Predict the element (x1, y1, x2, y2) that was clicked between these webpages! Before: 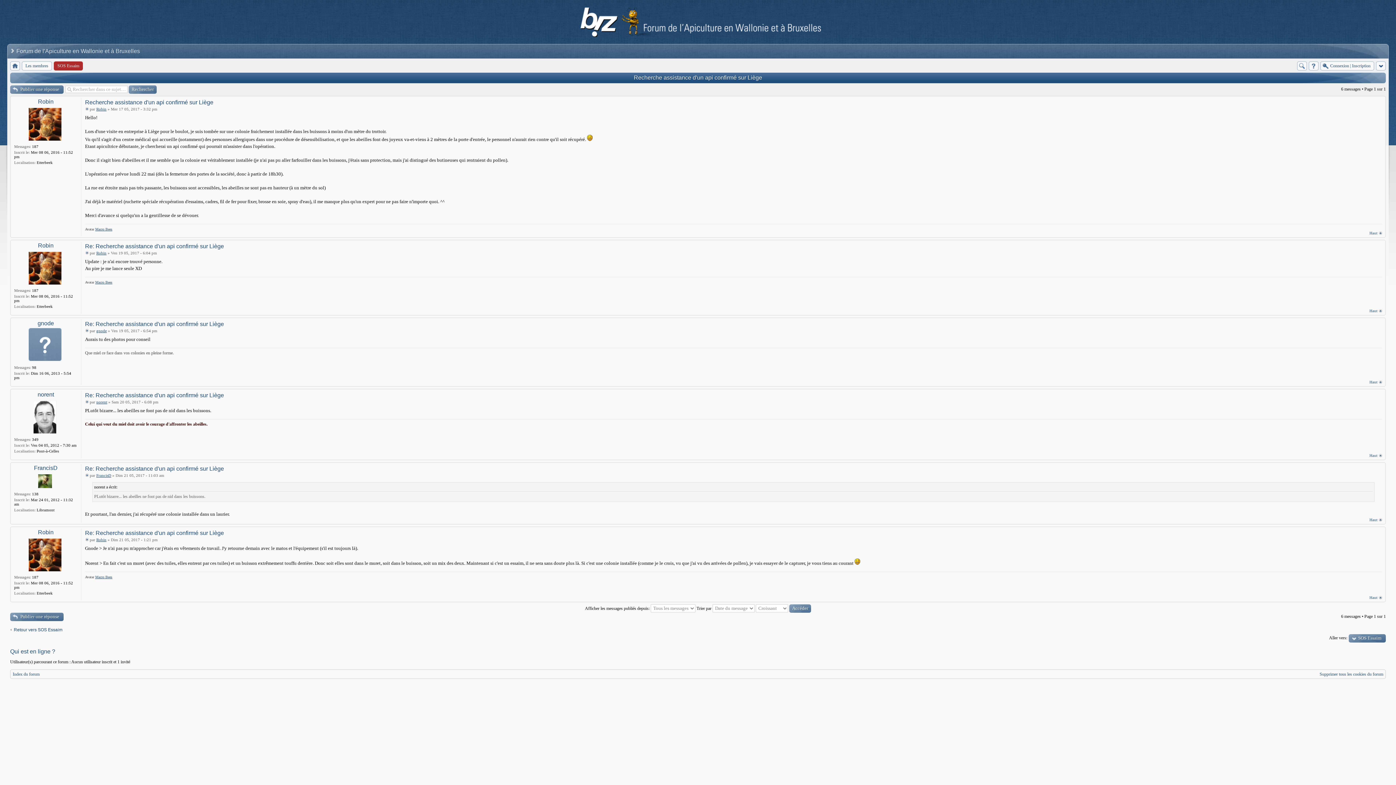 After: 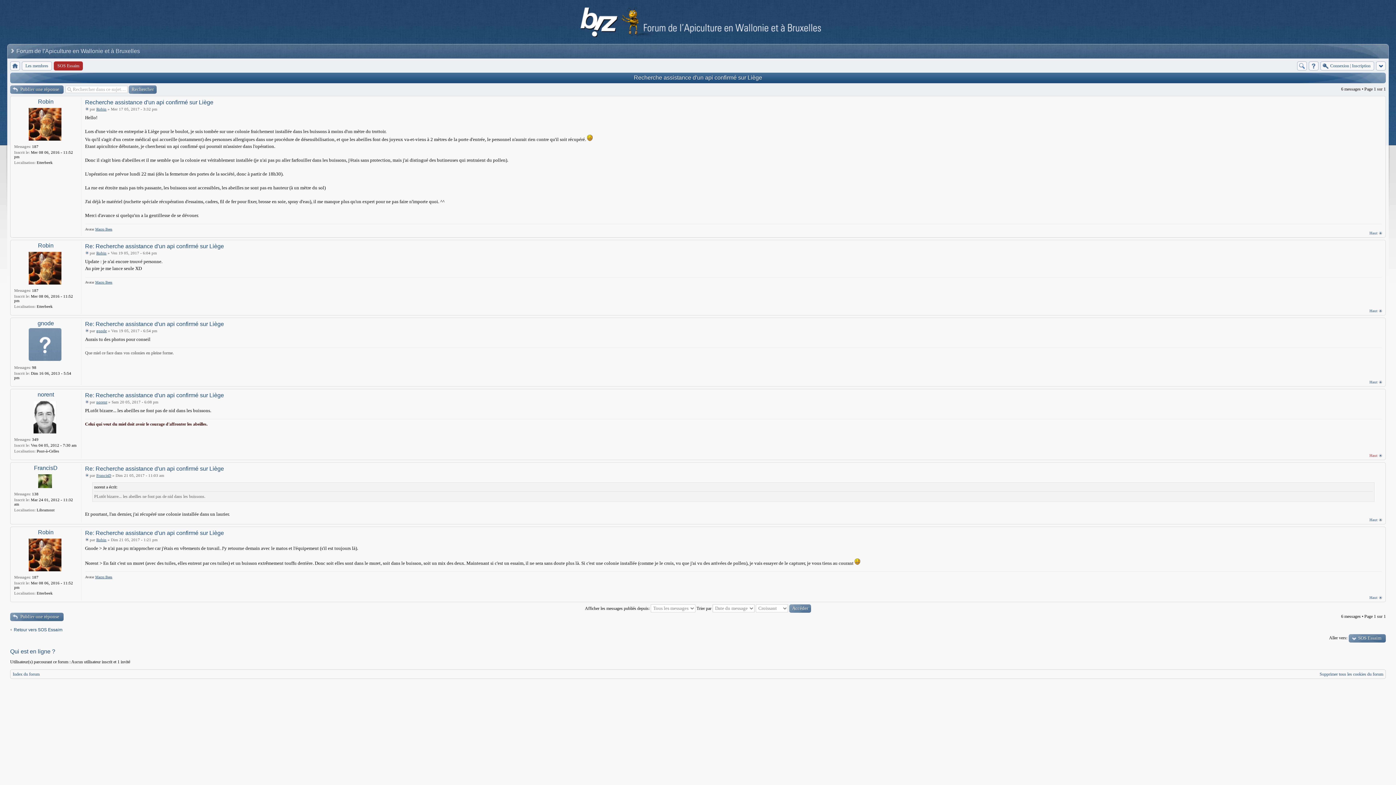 Action: label: Haut bbox: (1369, 453, 1382, 457)